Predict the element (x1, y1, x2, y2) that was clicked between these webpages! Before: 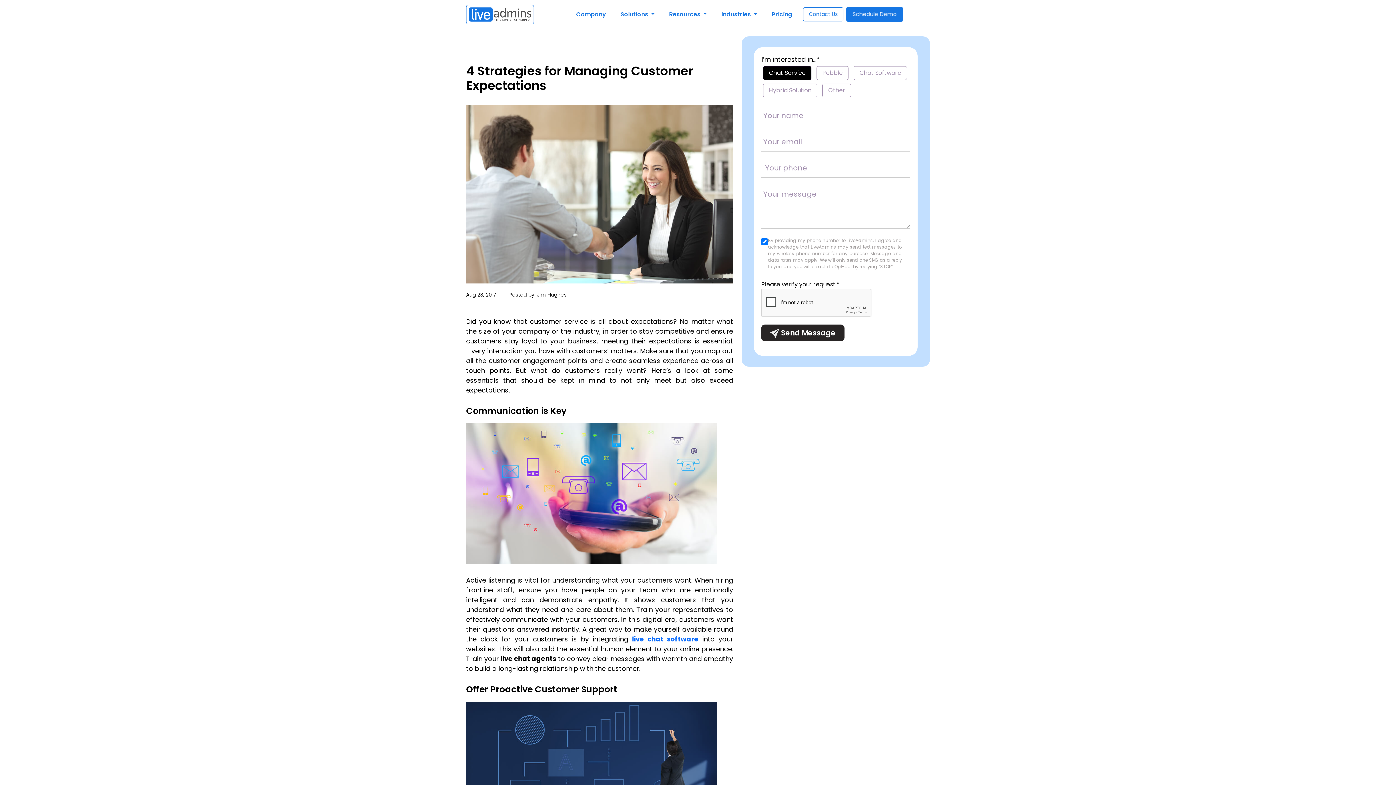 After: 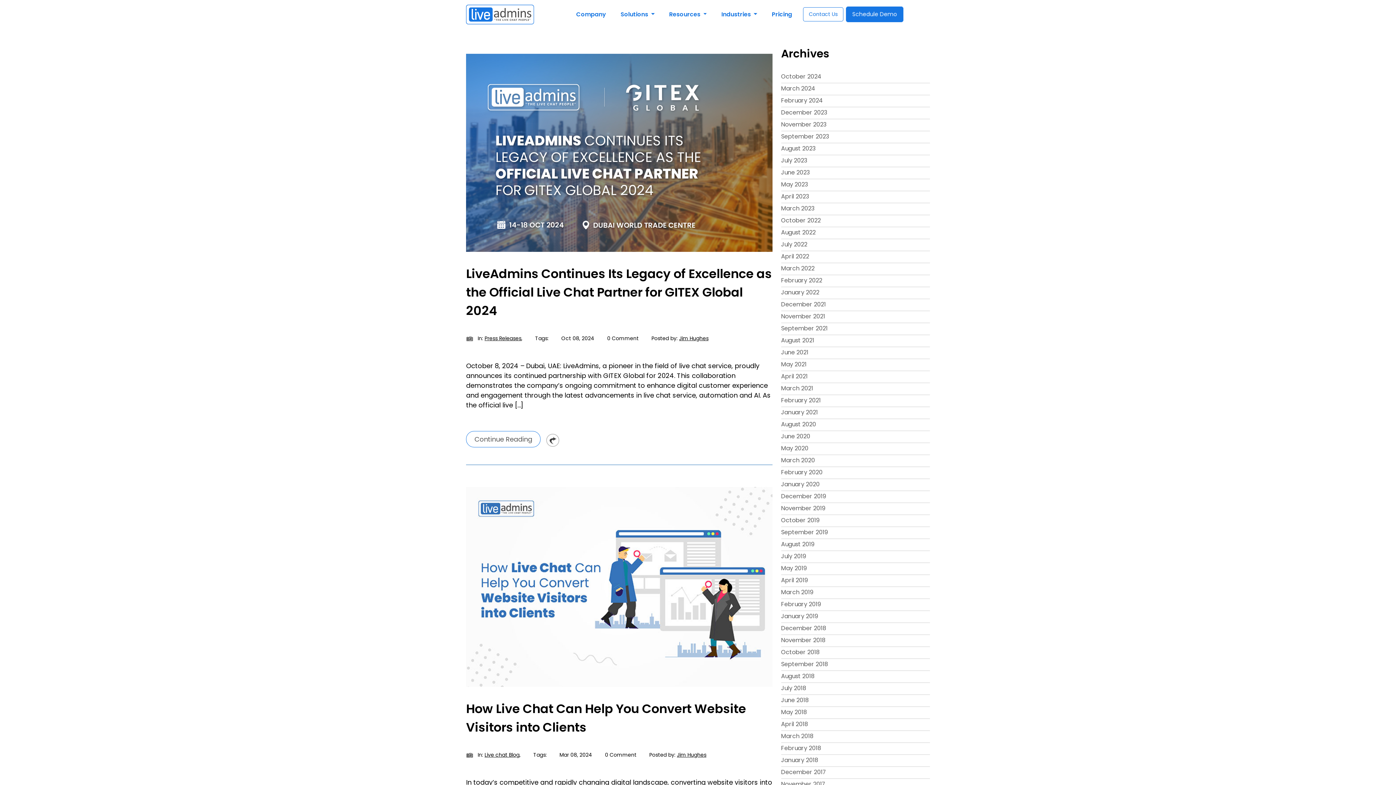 Action: bbox: (537, 291, 566, 298) label: Jim Hughes